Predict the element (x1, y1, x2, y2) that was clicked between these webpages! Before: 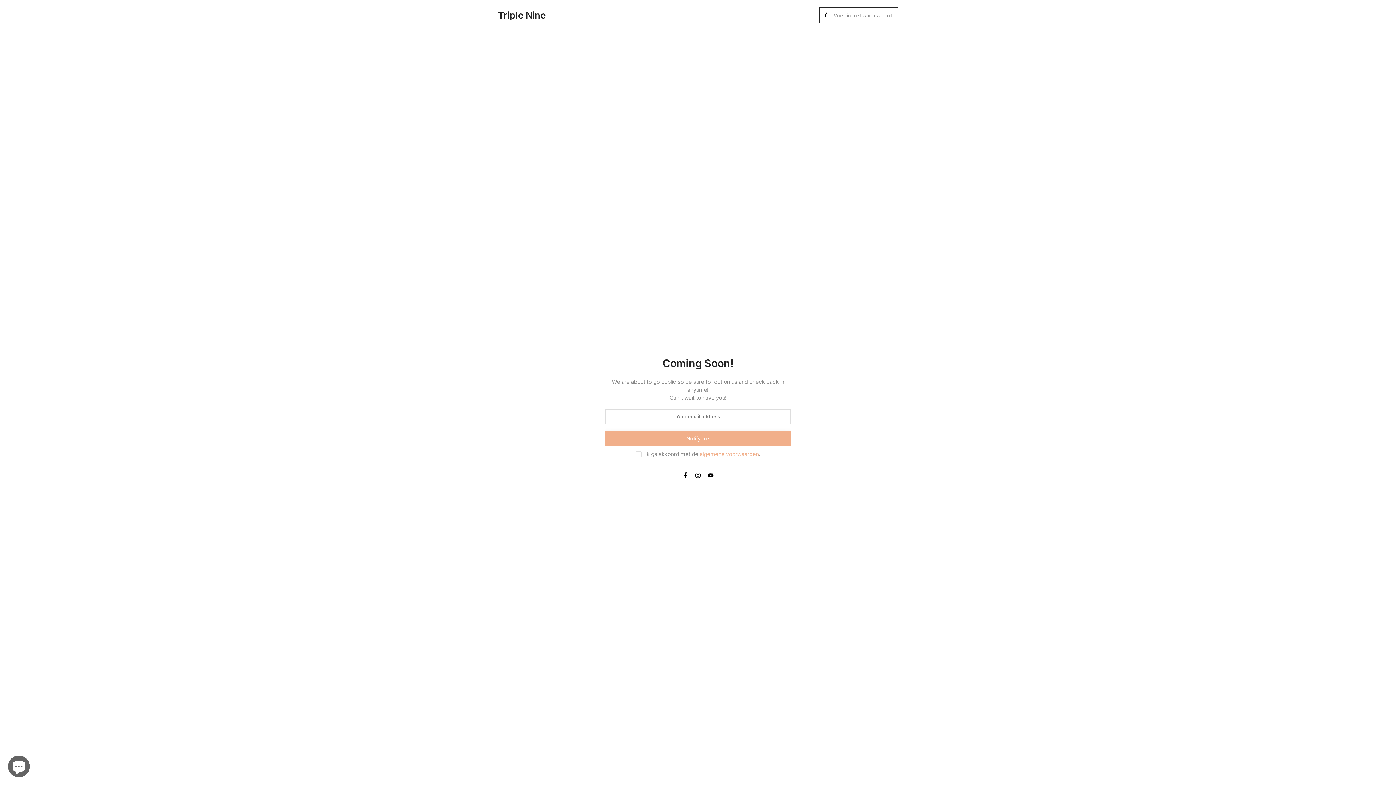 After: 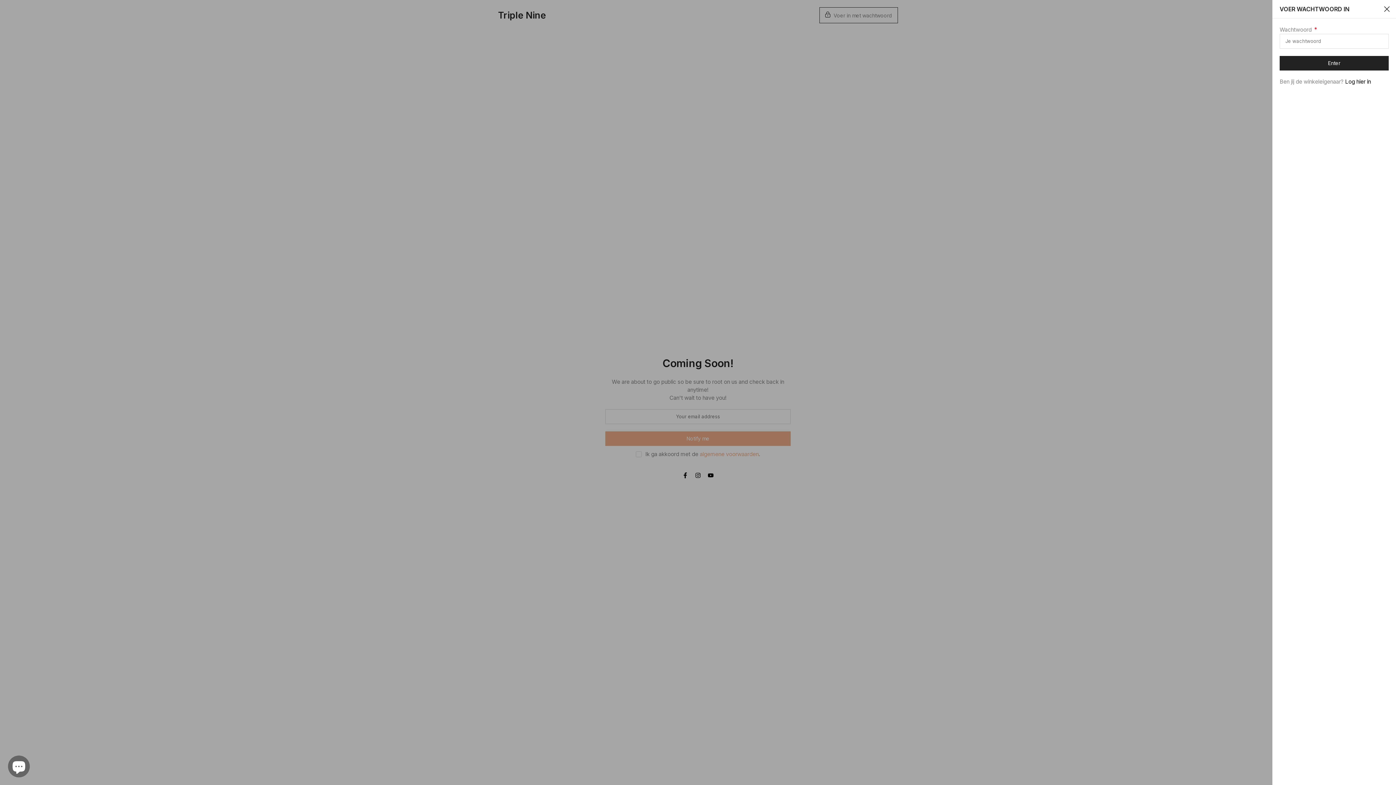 Action: label:  Voer in met wachtwoord bbox: (819, 7, 898, 23)